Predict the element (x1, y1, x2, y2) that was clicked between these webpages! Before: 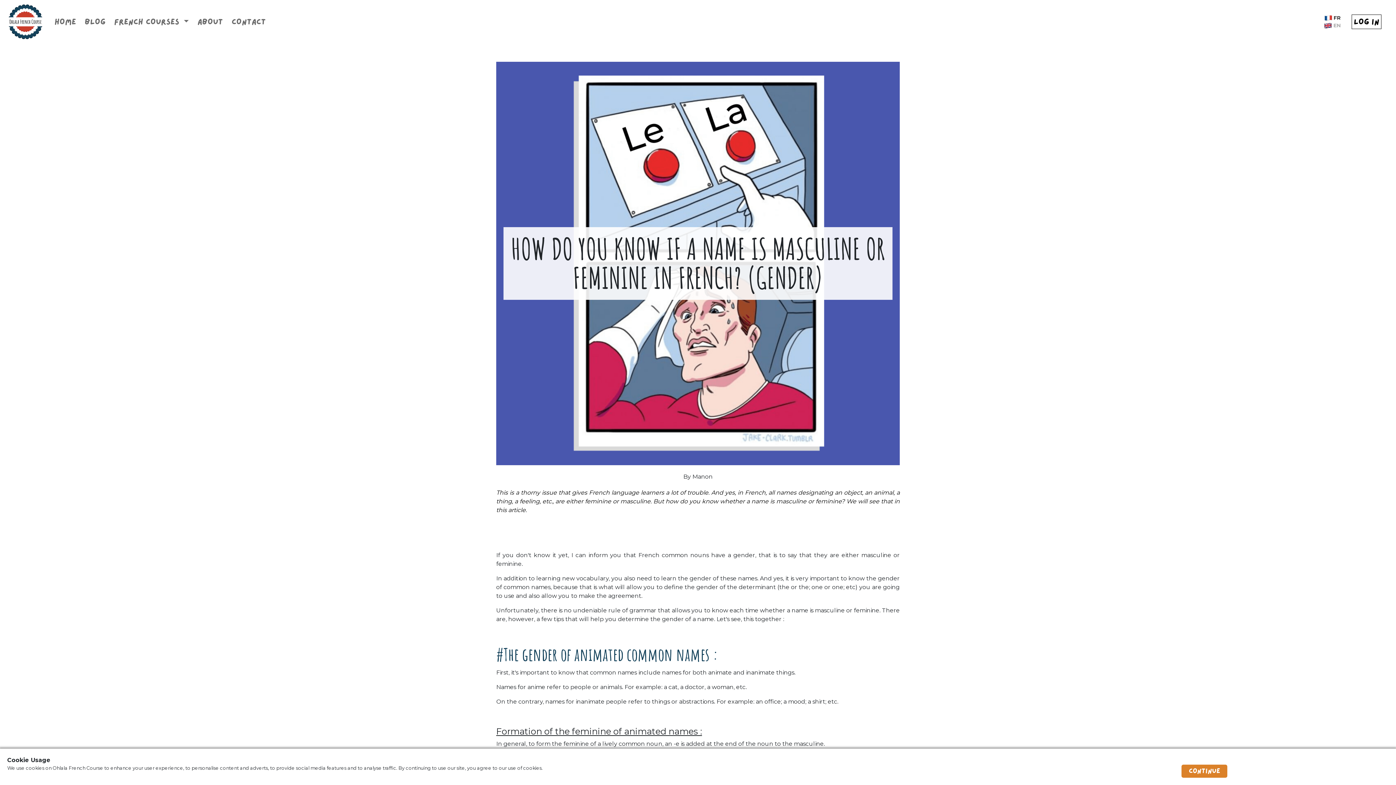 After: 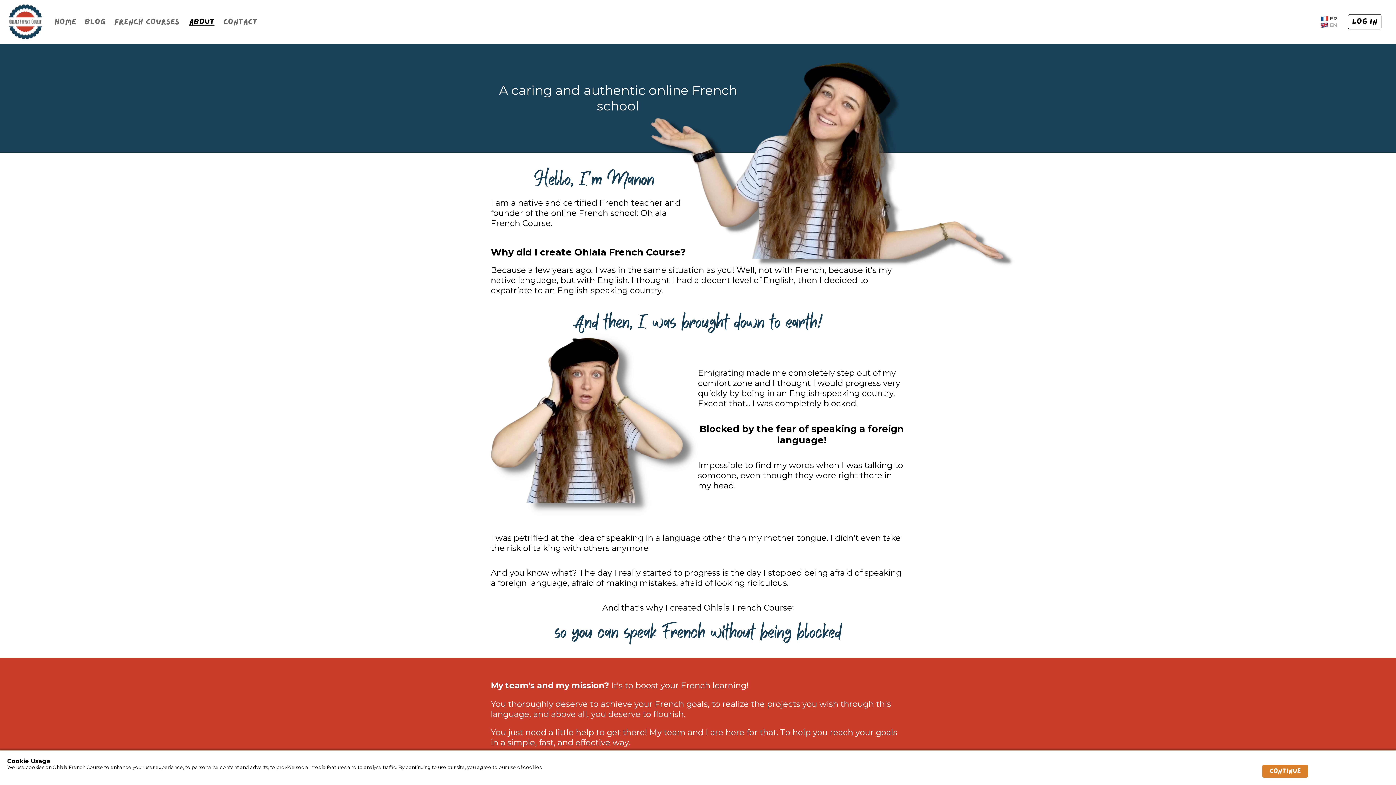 Action: bbox: (195, 17, 224, 26) label: ABOUT